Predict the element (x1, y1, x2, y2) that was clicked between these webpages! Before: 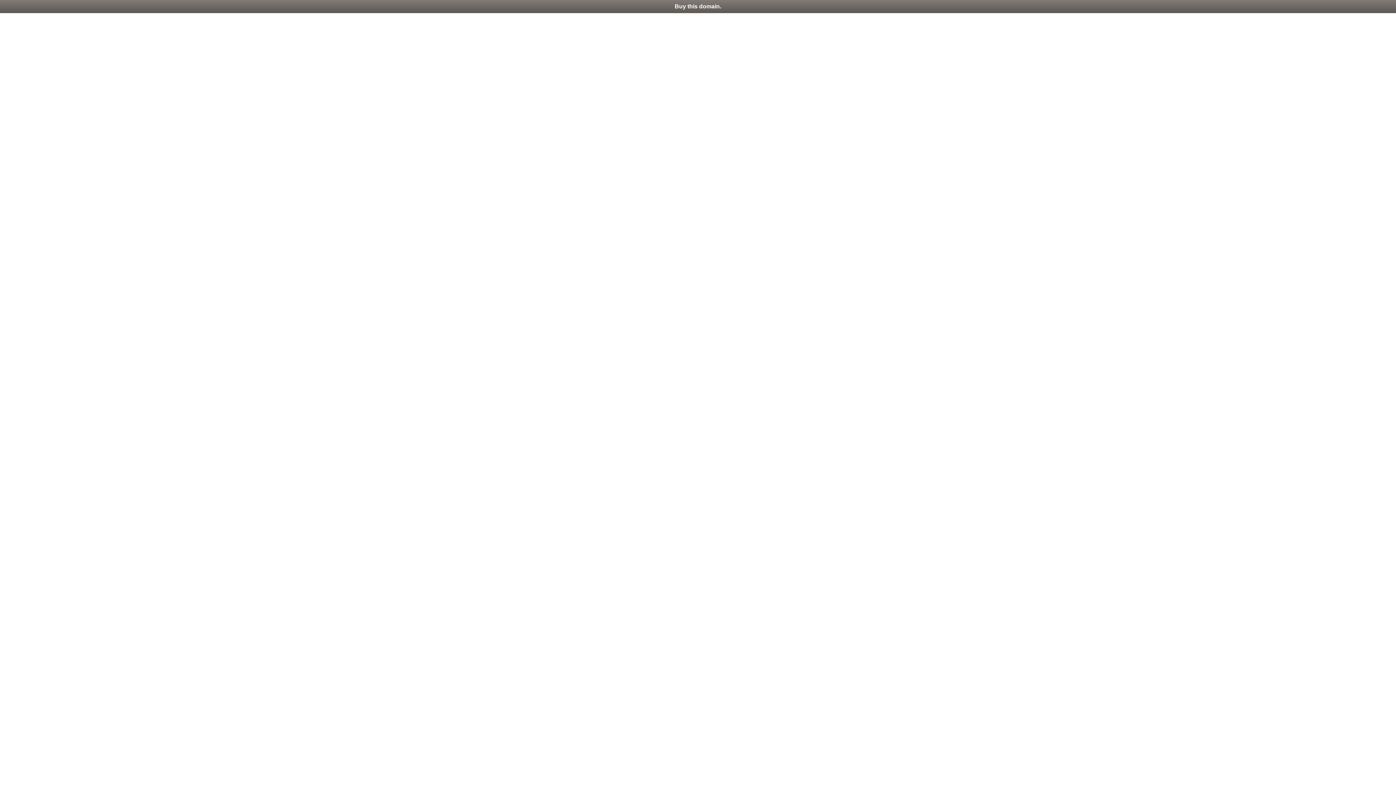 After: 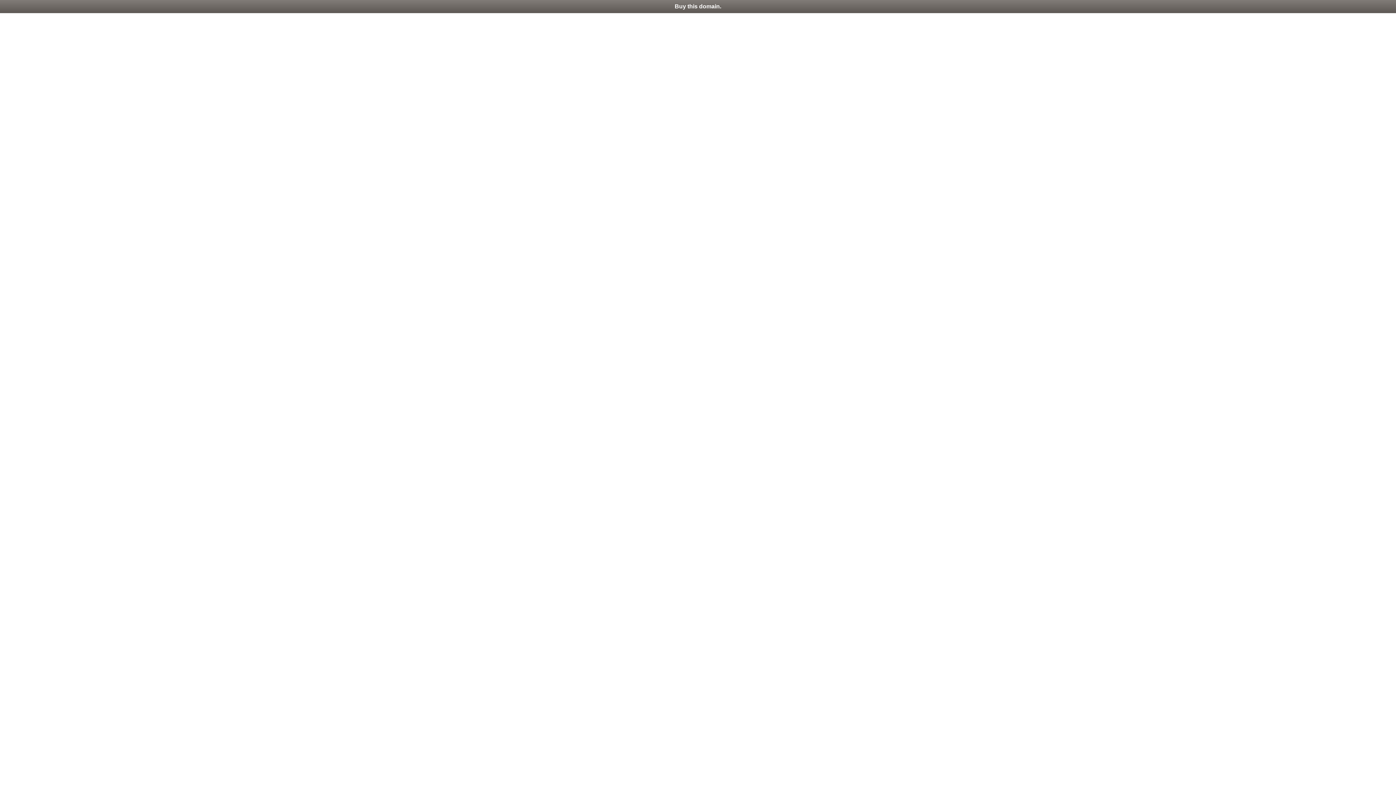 Action: label: Buy this domain. bbox: (0, 0, 1396, 13)